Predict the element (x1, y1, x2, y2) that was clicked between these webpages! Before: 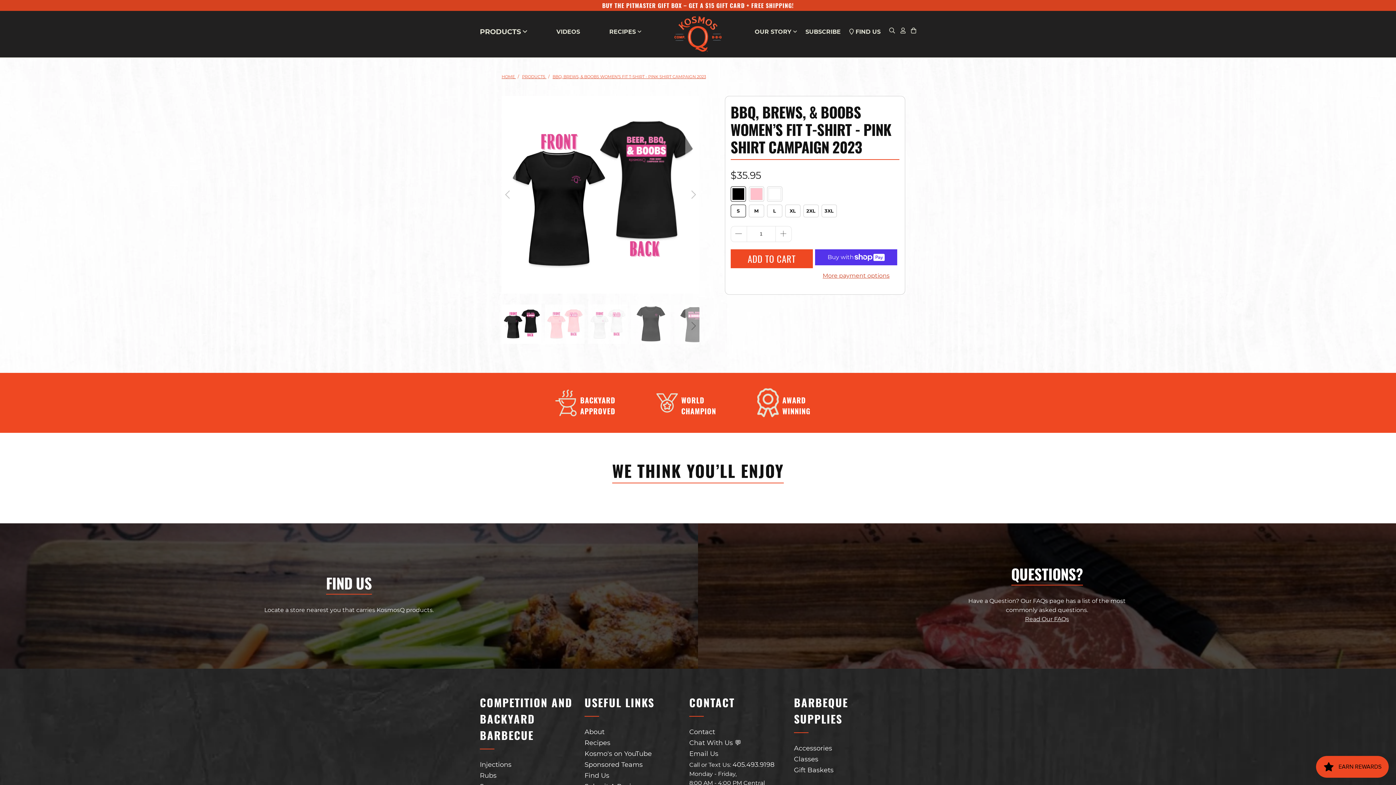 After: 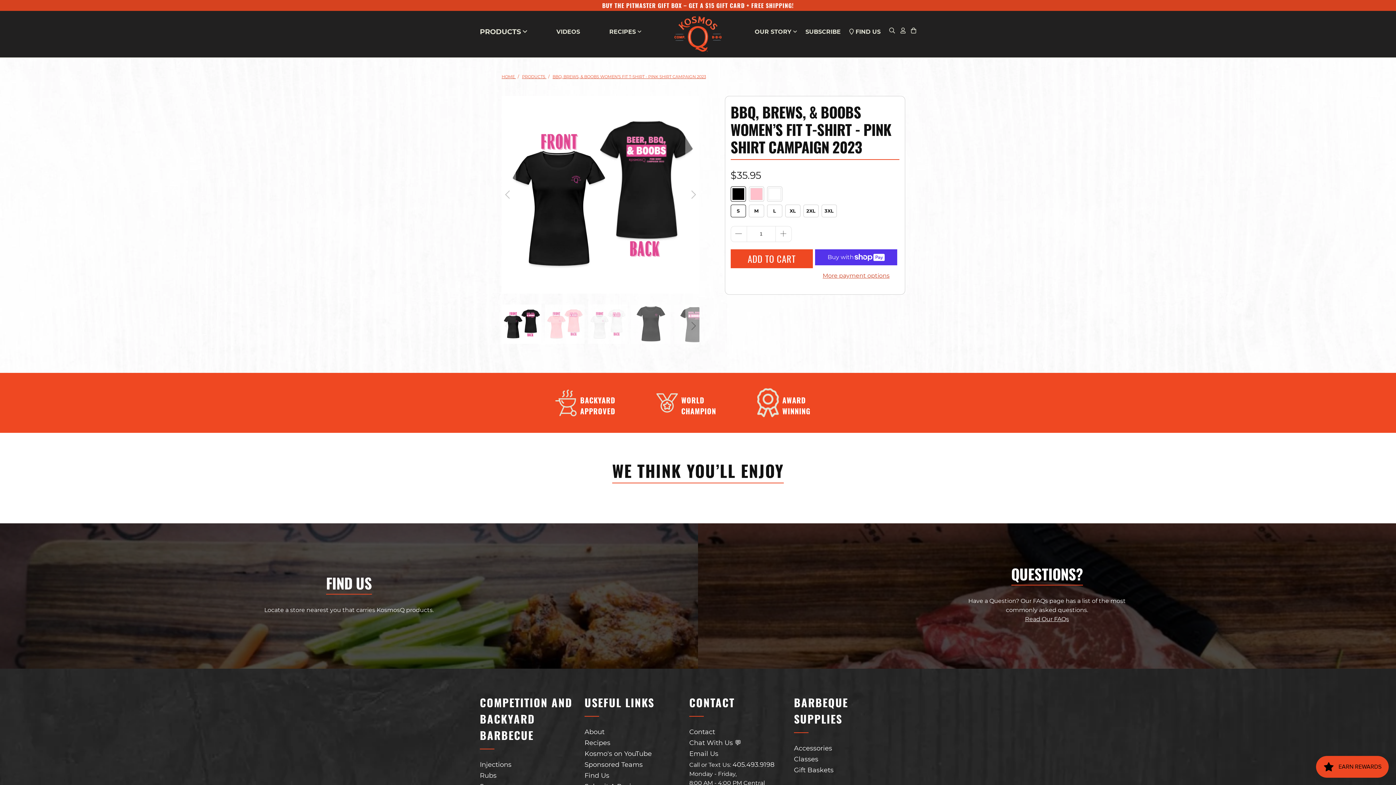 Action: label: BBQ, BREWS, & BOOBS WOMEN’S FIT T-SHIRT - PINK SHIRT CAMPAIGN 2023 bbox: (552, 74, 706, 79)